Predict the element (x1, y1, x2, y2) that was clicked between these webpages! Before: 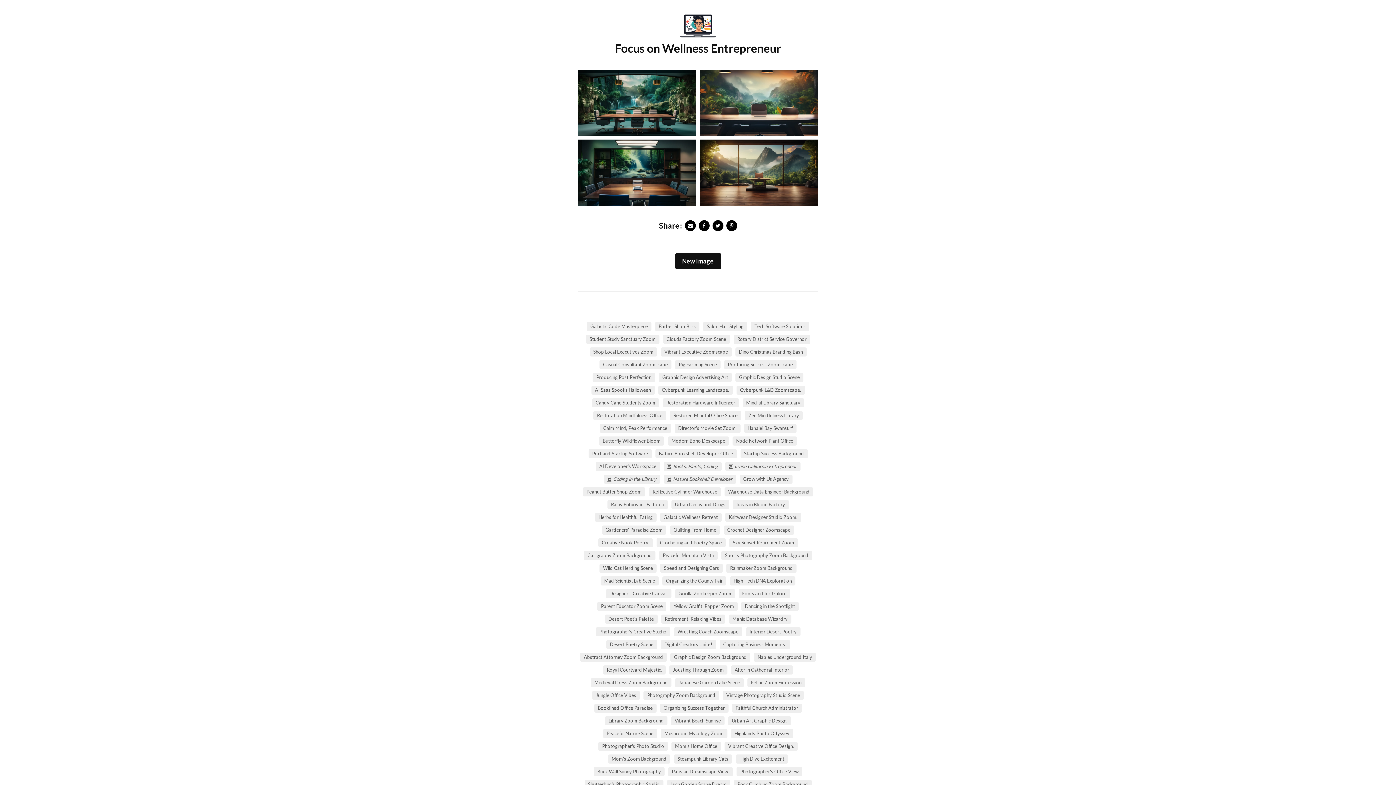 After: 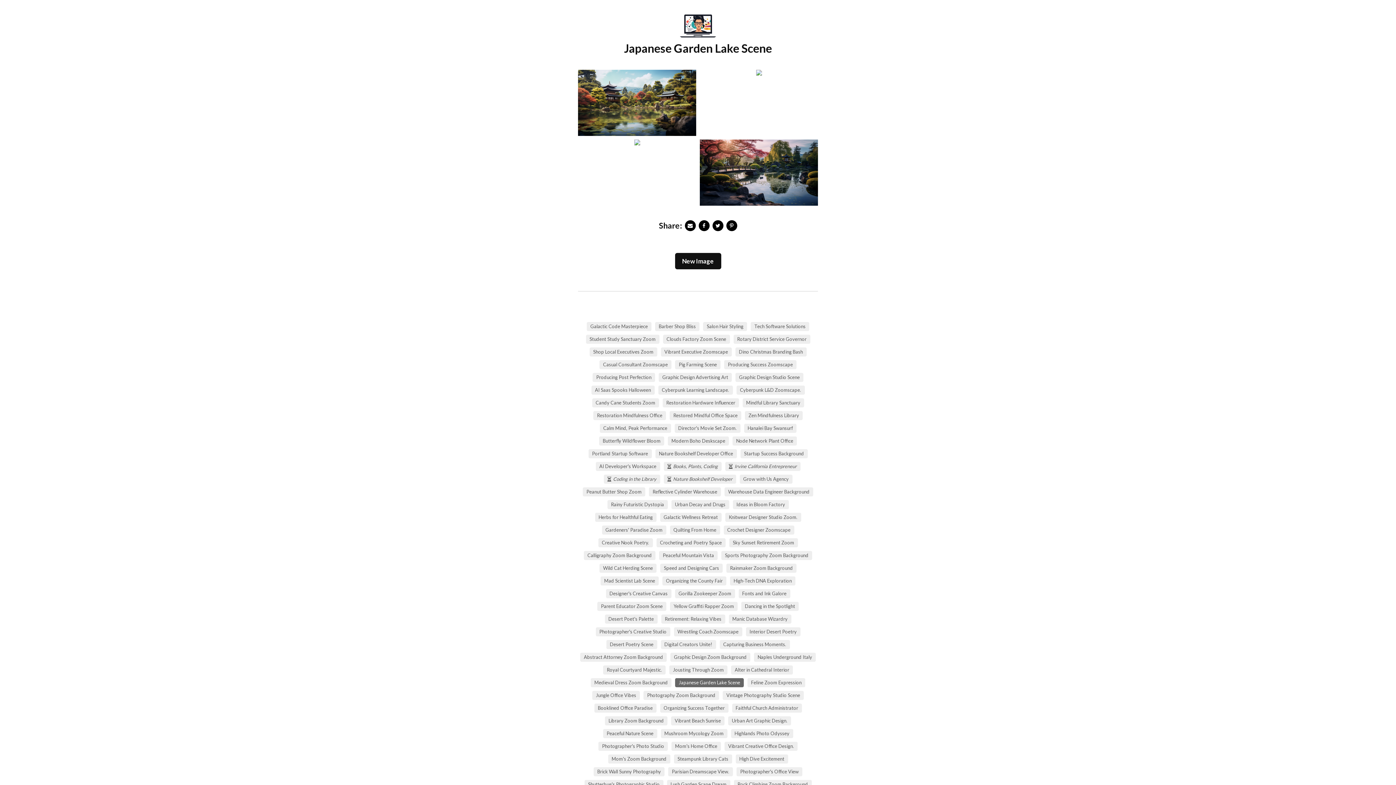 Action: label: Japanese Garden Lake Scene bbox: (675, 678, 744, 687)